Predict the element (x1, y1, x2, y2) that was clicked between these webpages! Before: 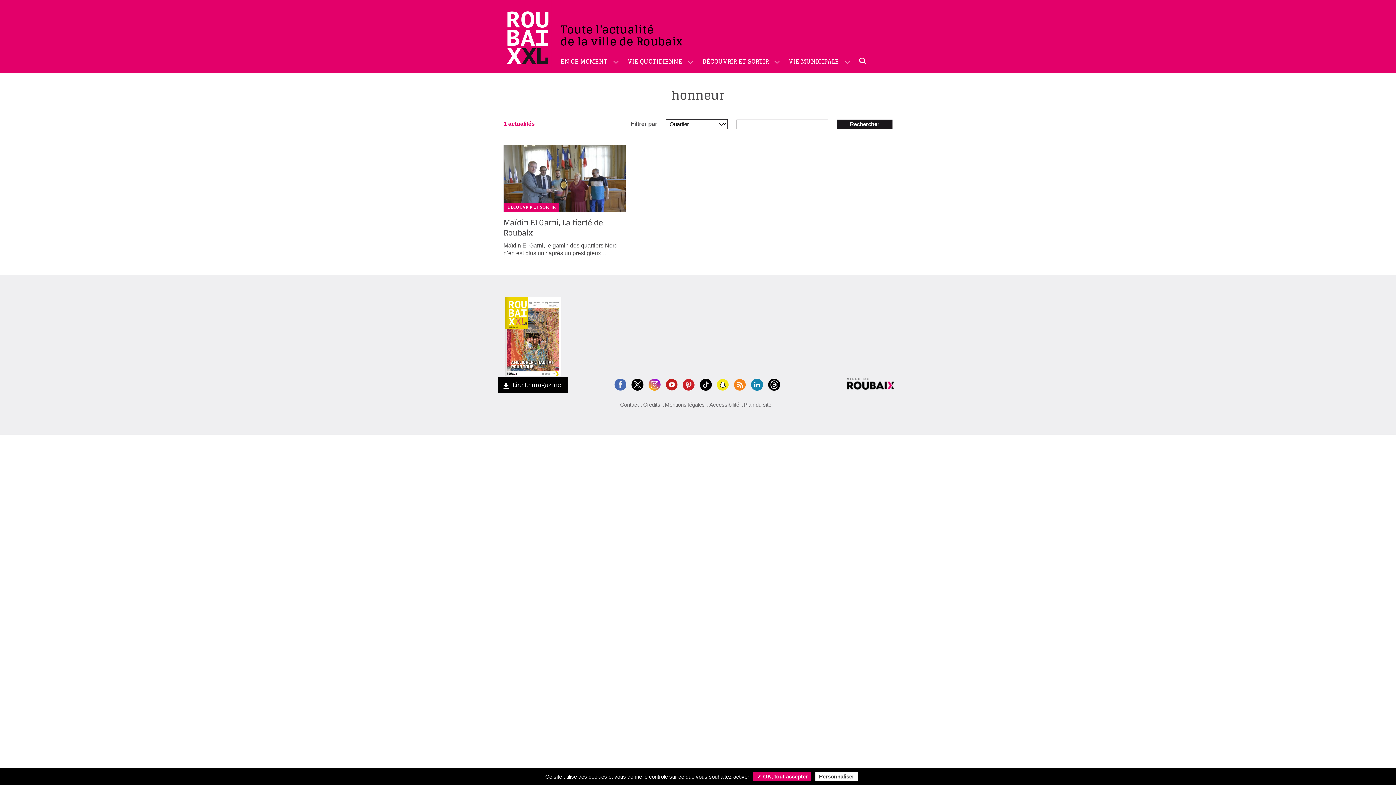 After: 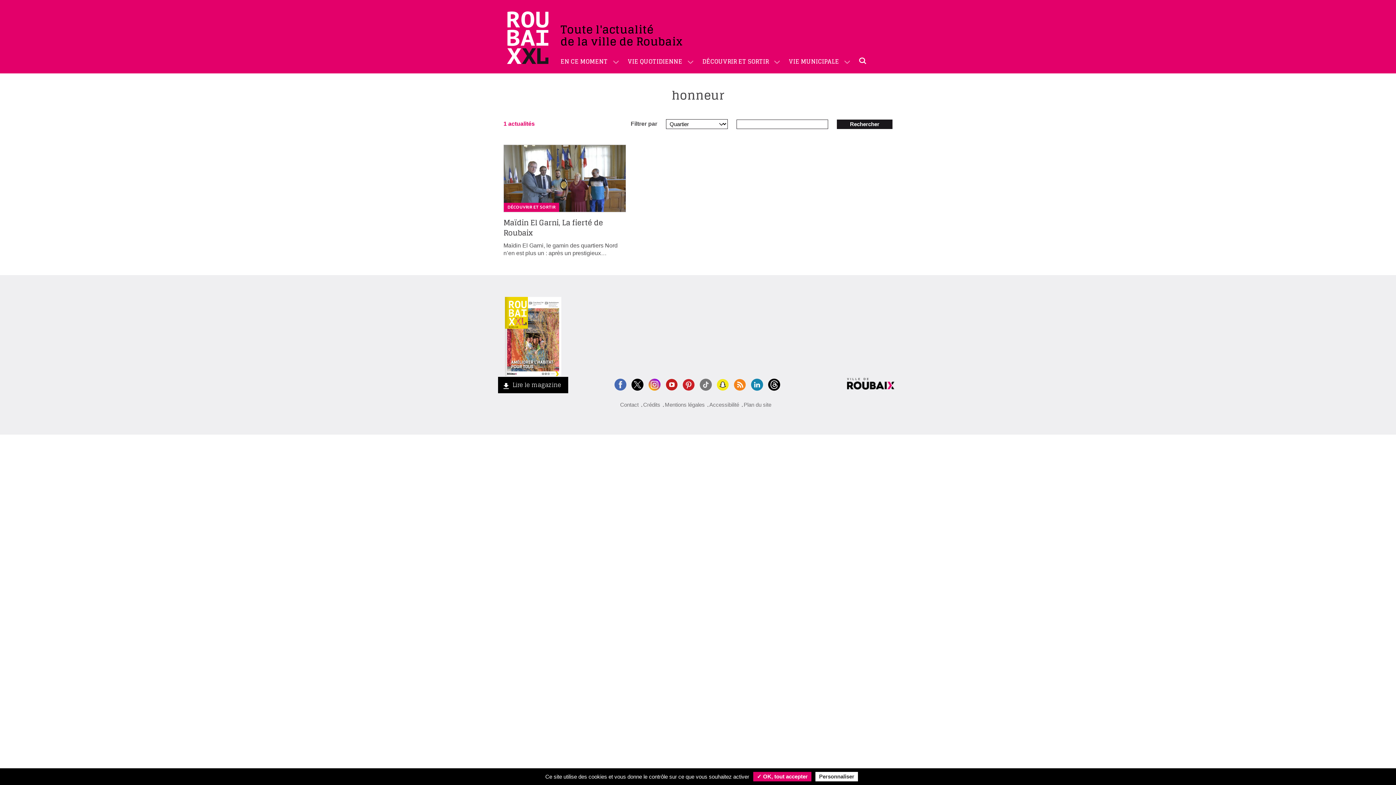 Action: bbox: (699, 374, 711, 393)